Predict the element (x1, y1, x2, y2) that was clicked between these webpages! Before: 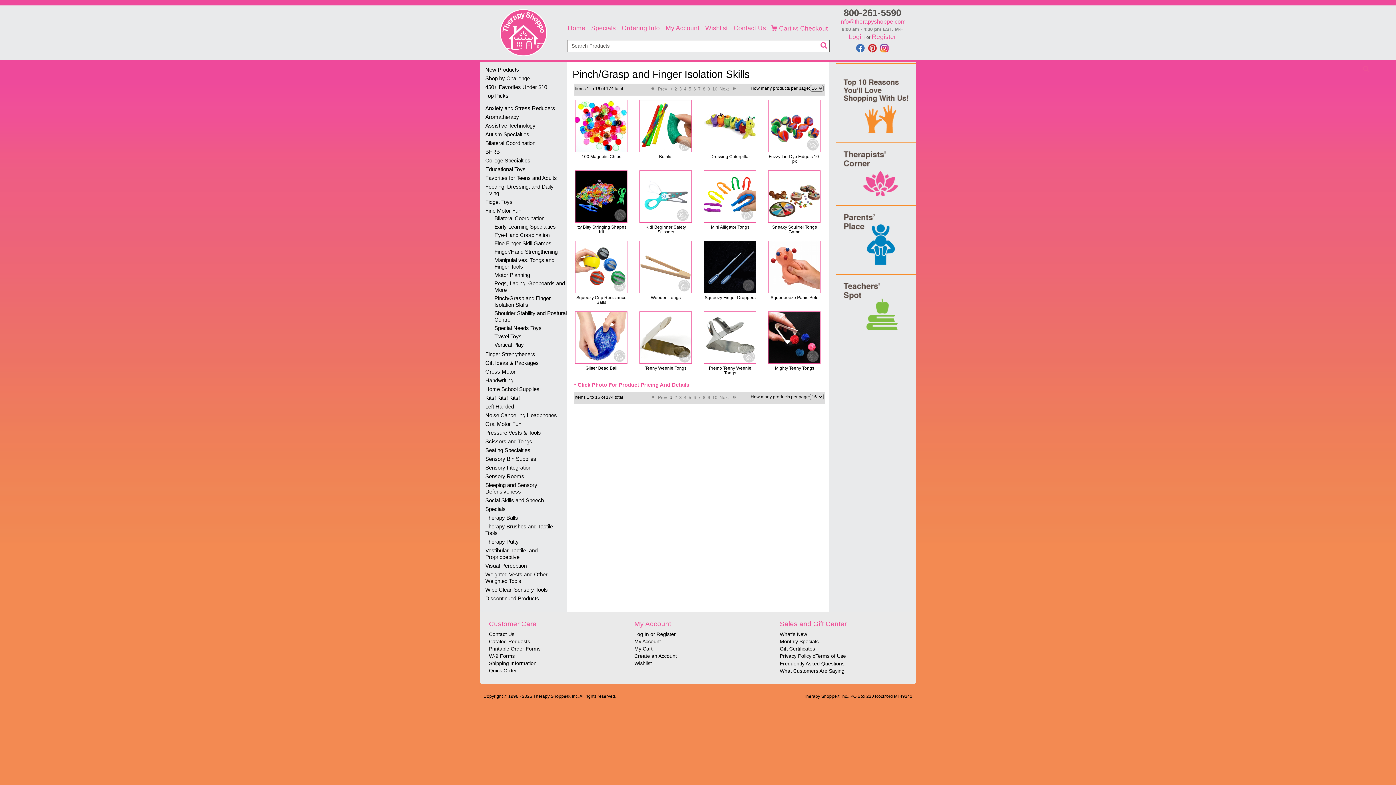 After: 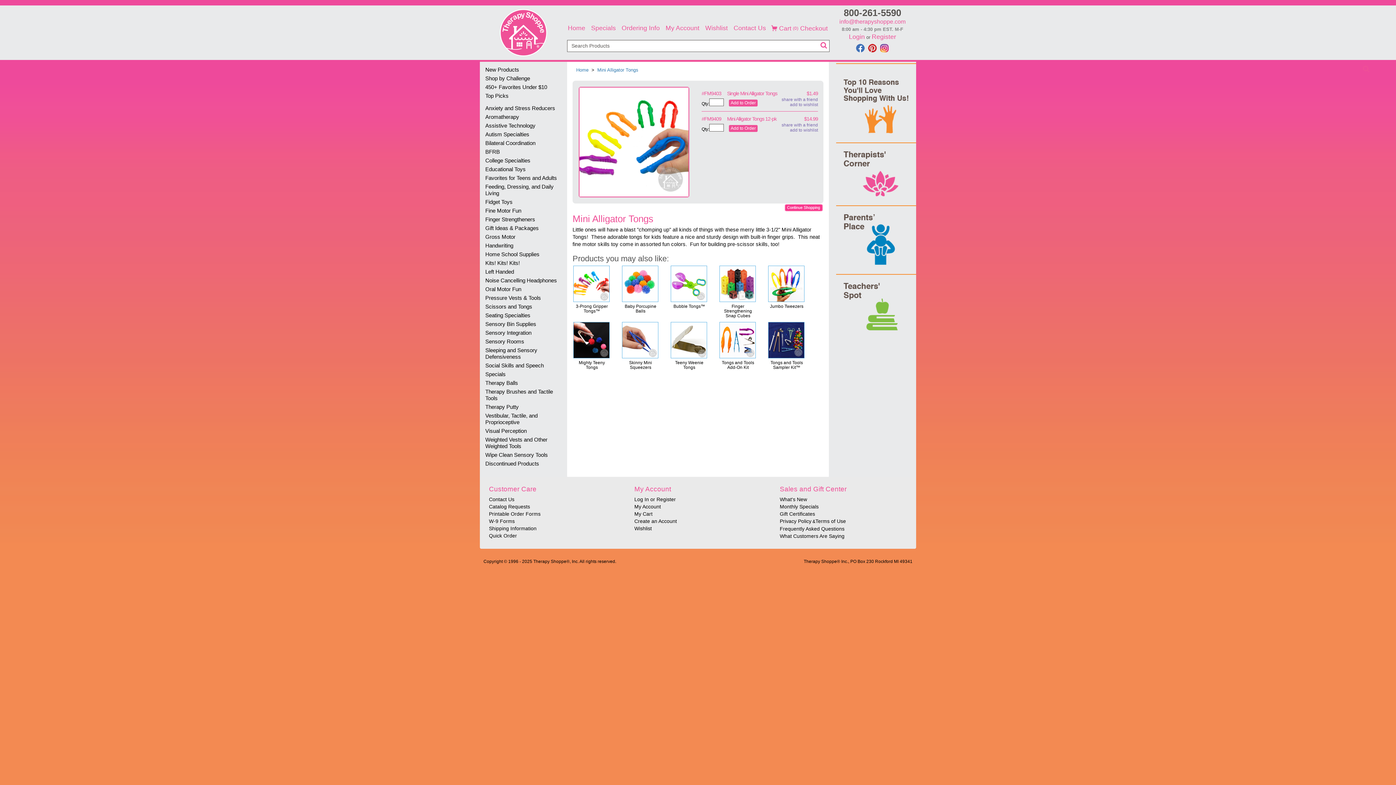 Action: bbox: (703, 193, 757, 198)